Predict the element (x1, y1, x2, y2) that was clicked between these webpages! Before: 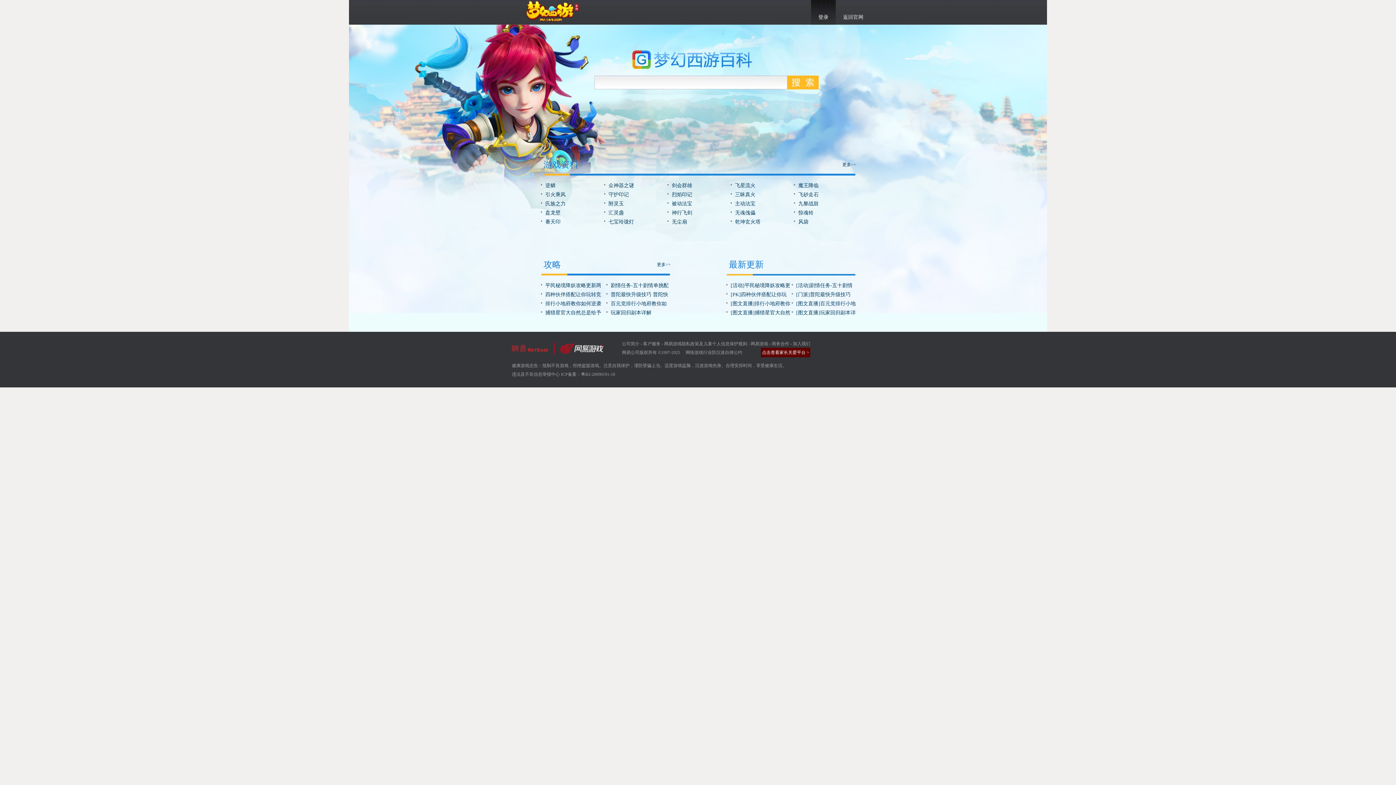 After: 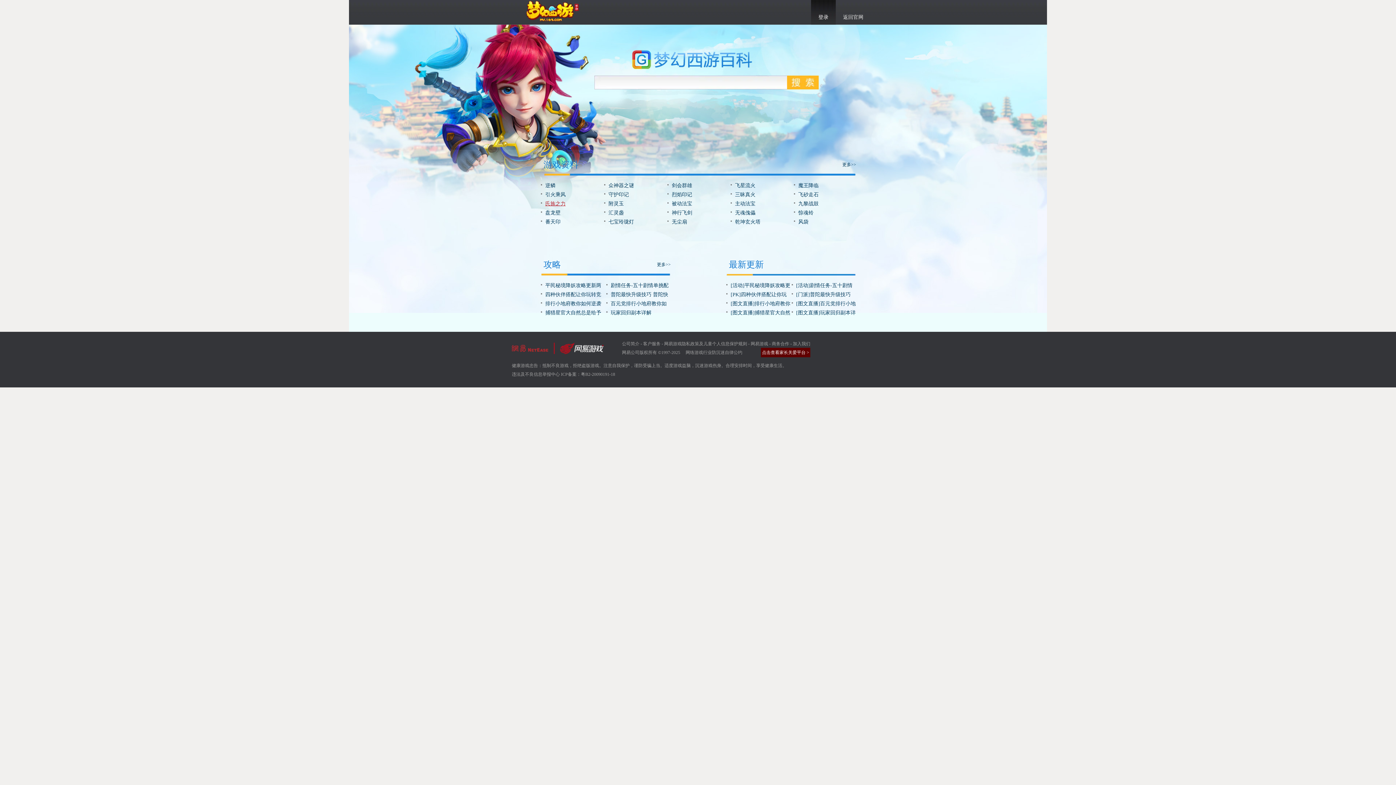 Action: bbox: (545, 201, 565, 206) label: 氏族之力